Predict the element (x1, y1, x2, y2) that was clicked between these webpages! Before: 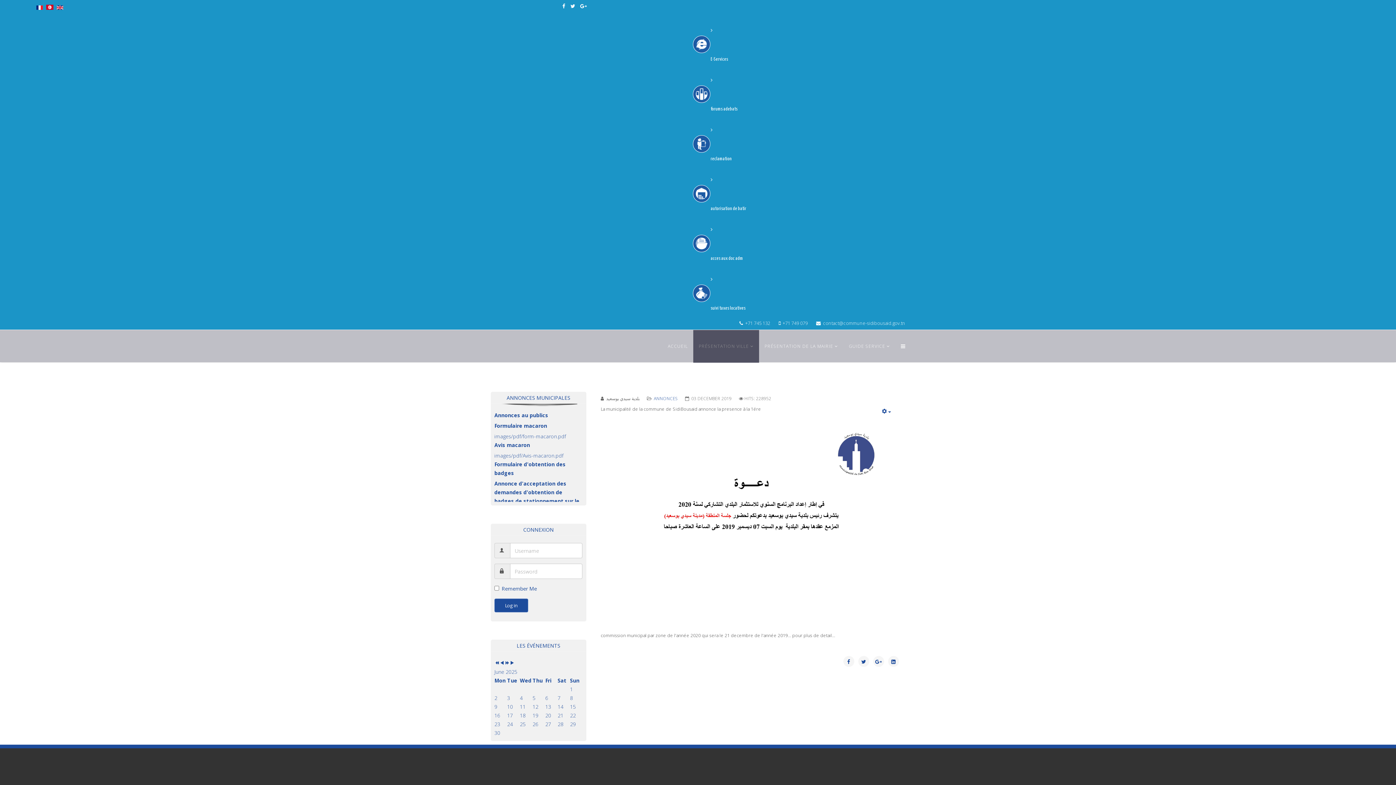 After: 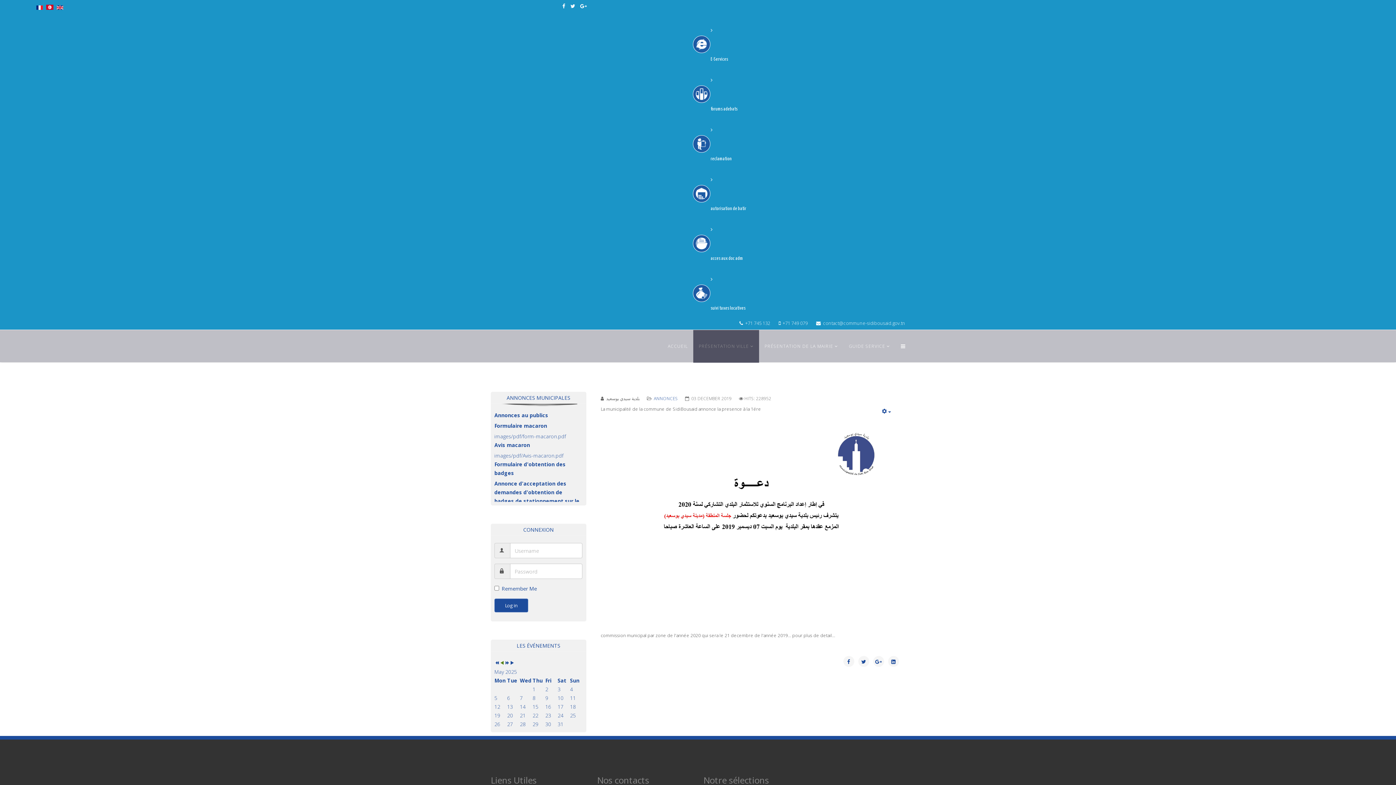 Action: label: Previous Month bbox: (499, 660, 504, 666)